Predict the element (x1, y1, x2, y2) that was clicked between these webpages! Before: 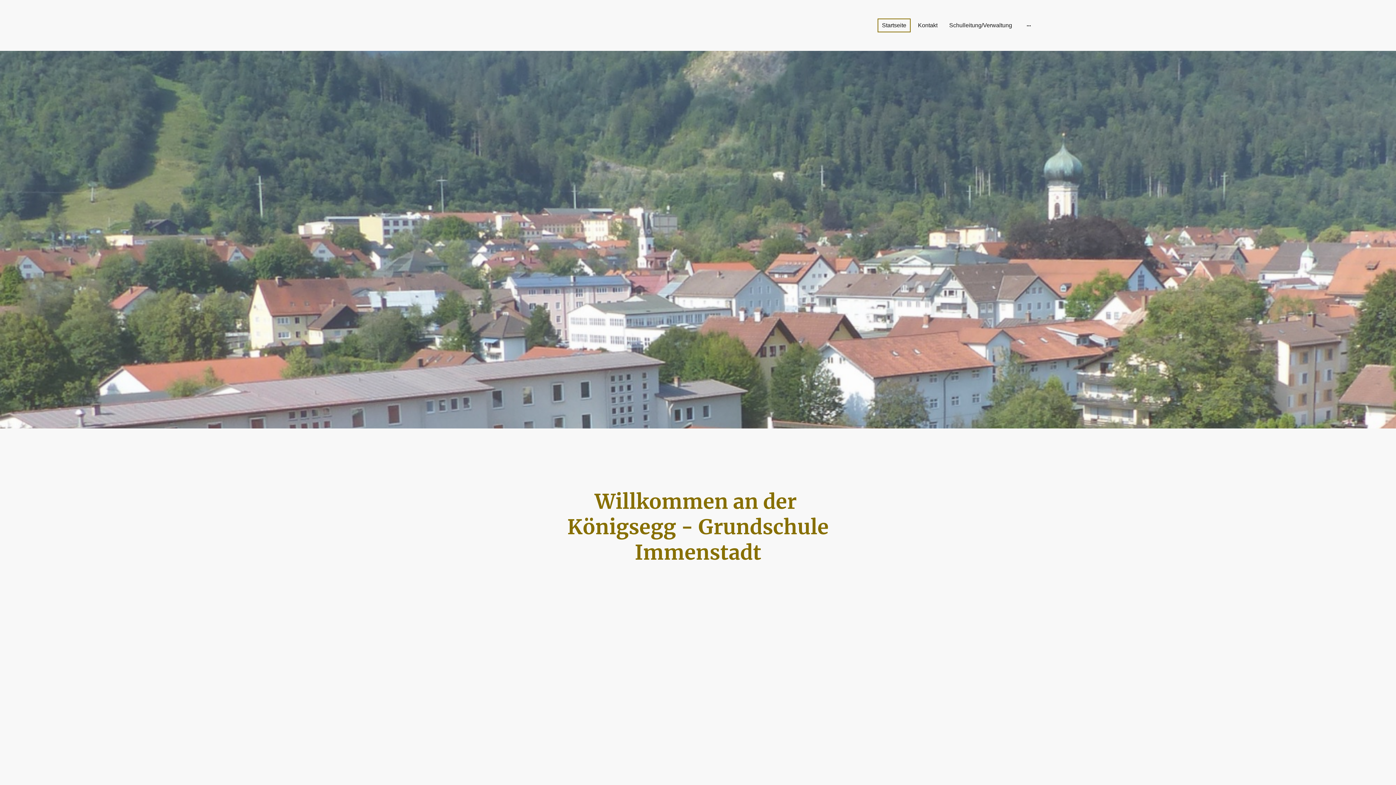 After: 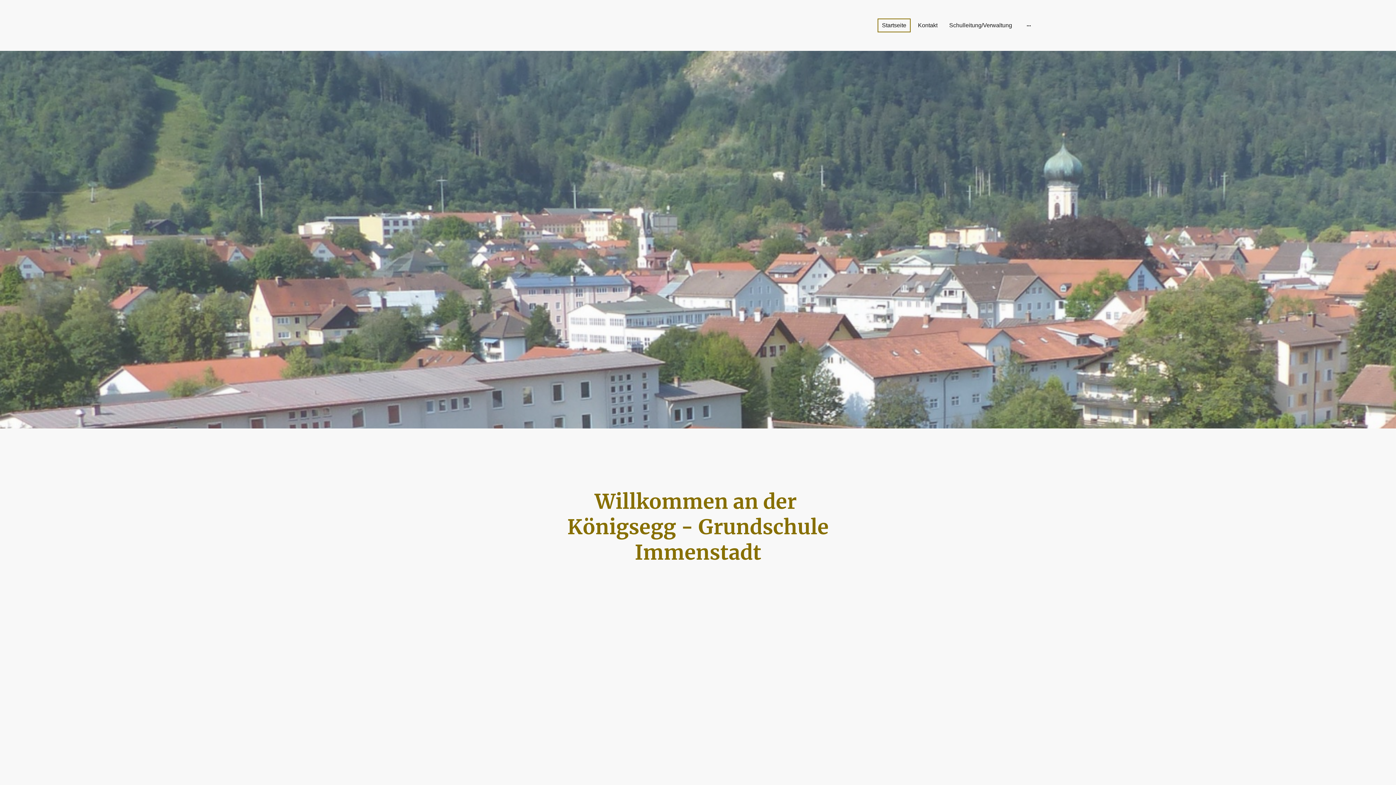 Action: bbox: (354, 37, 575, 43)